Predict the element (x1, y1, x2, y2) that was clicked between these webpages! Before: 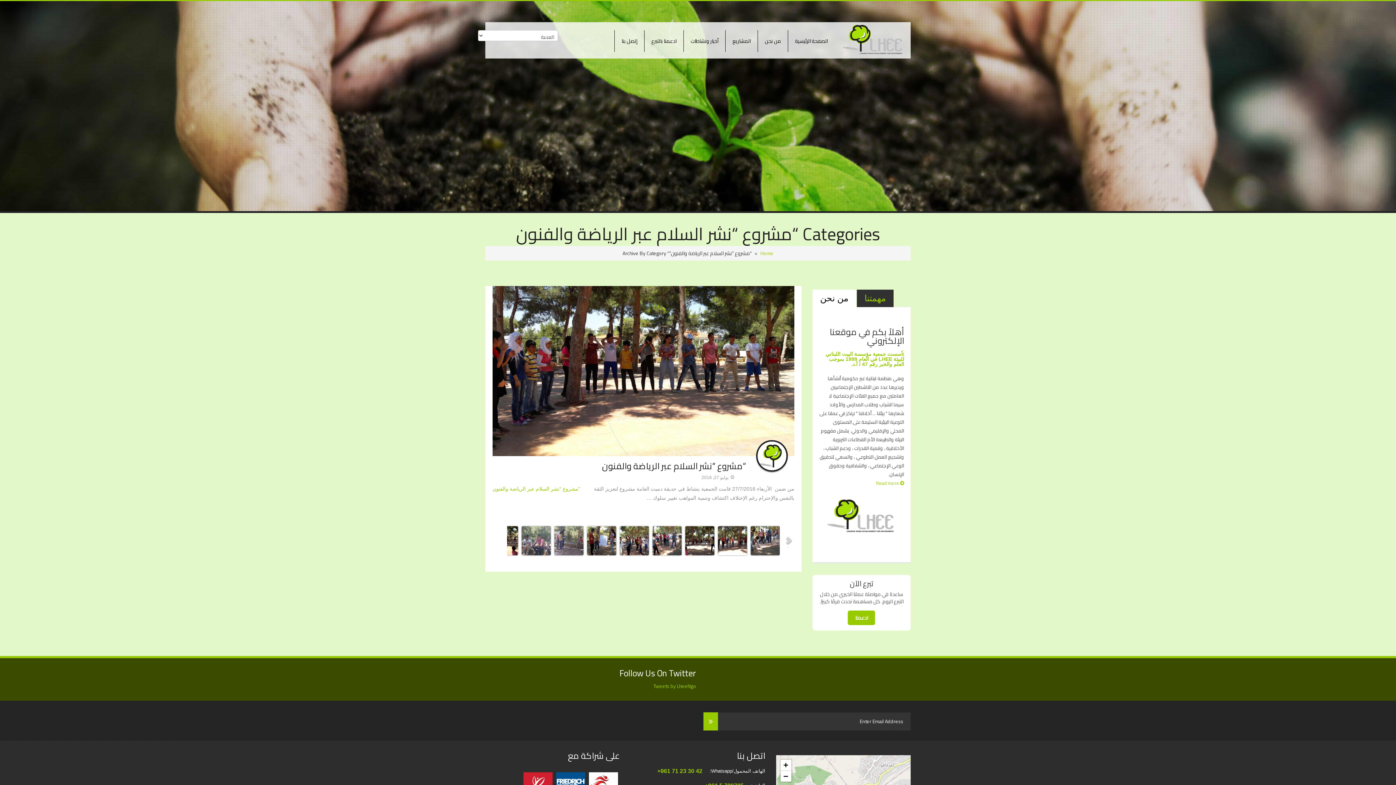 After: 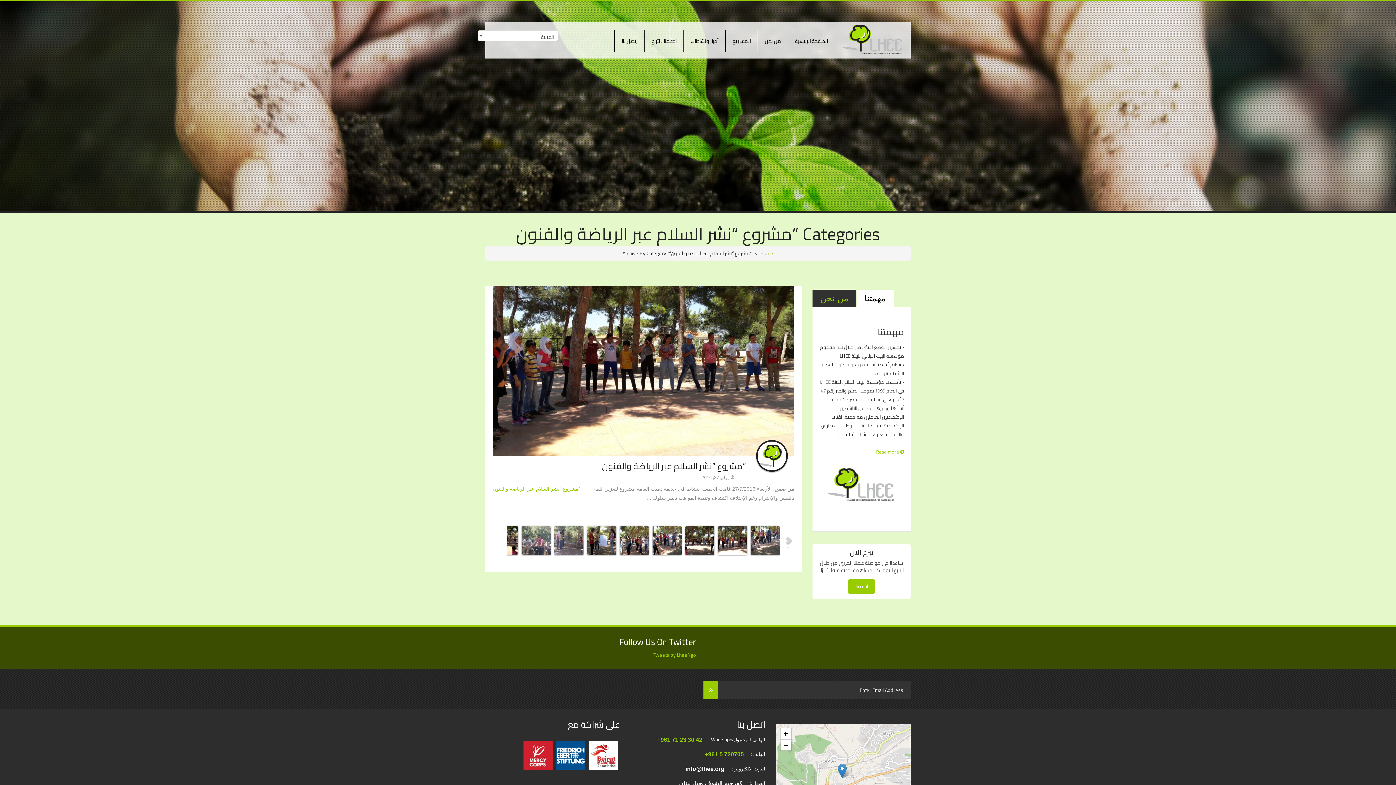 Action: bbox: (857, 289, 893, 307) label: مهمتنا